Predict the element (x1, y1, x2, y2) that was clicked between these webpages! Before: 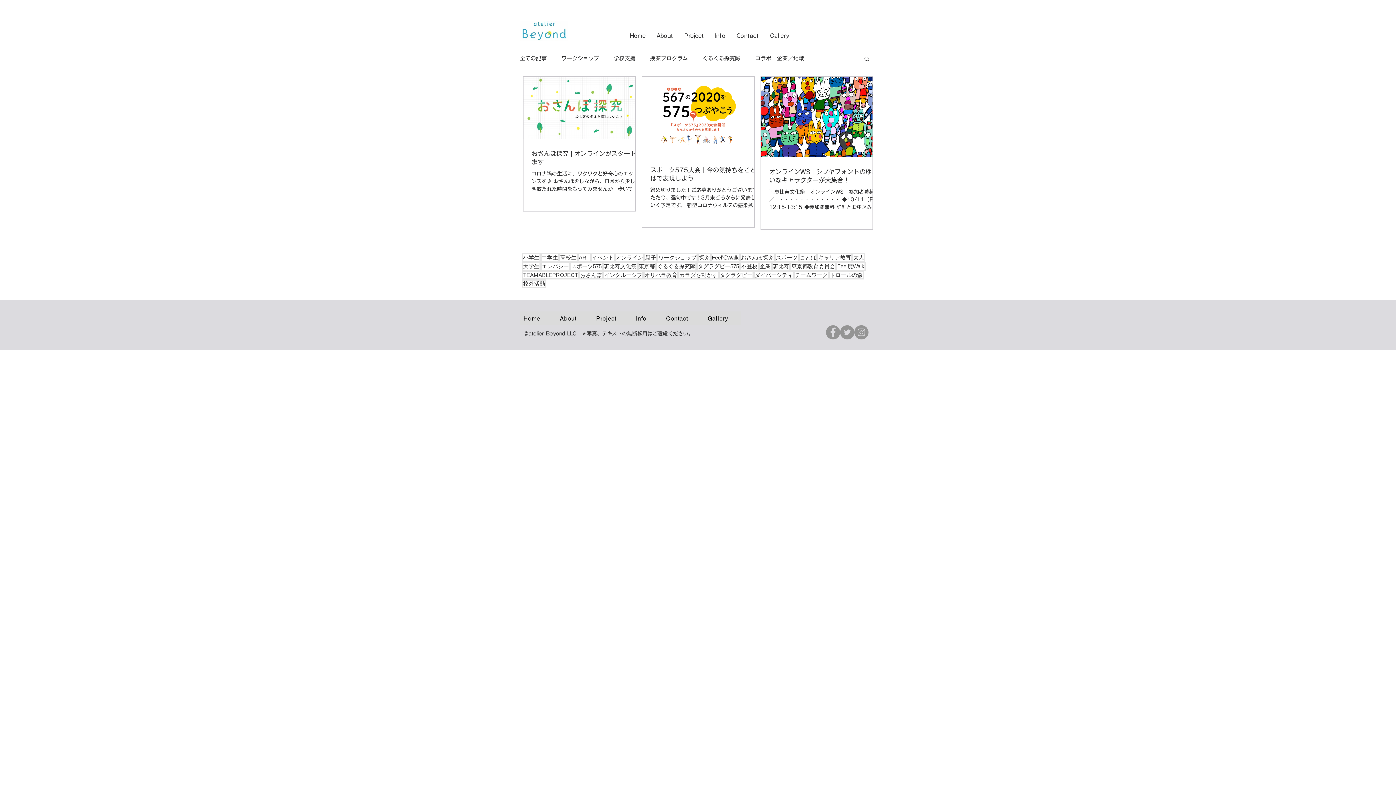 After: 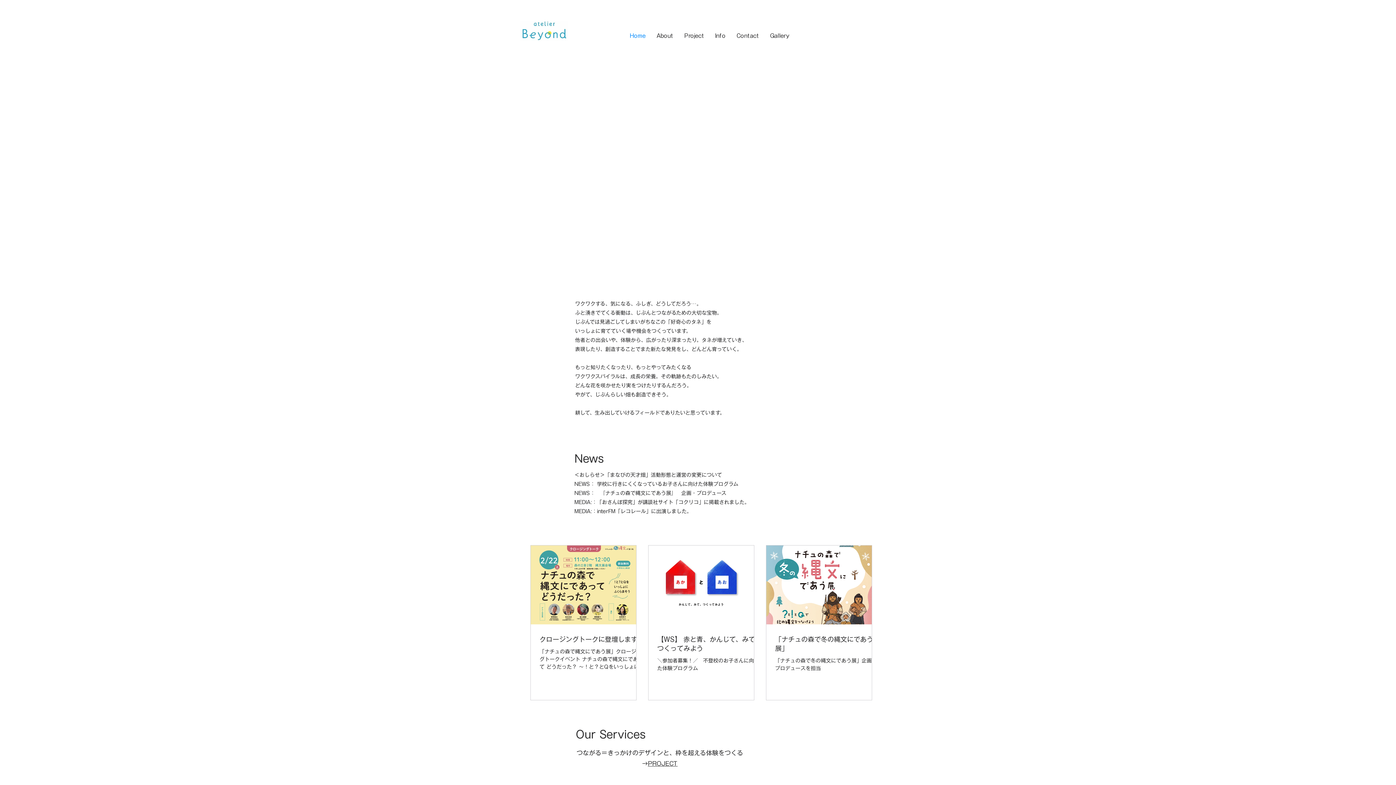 Action: bbox: (520, 21, 568, 40)